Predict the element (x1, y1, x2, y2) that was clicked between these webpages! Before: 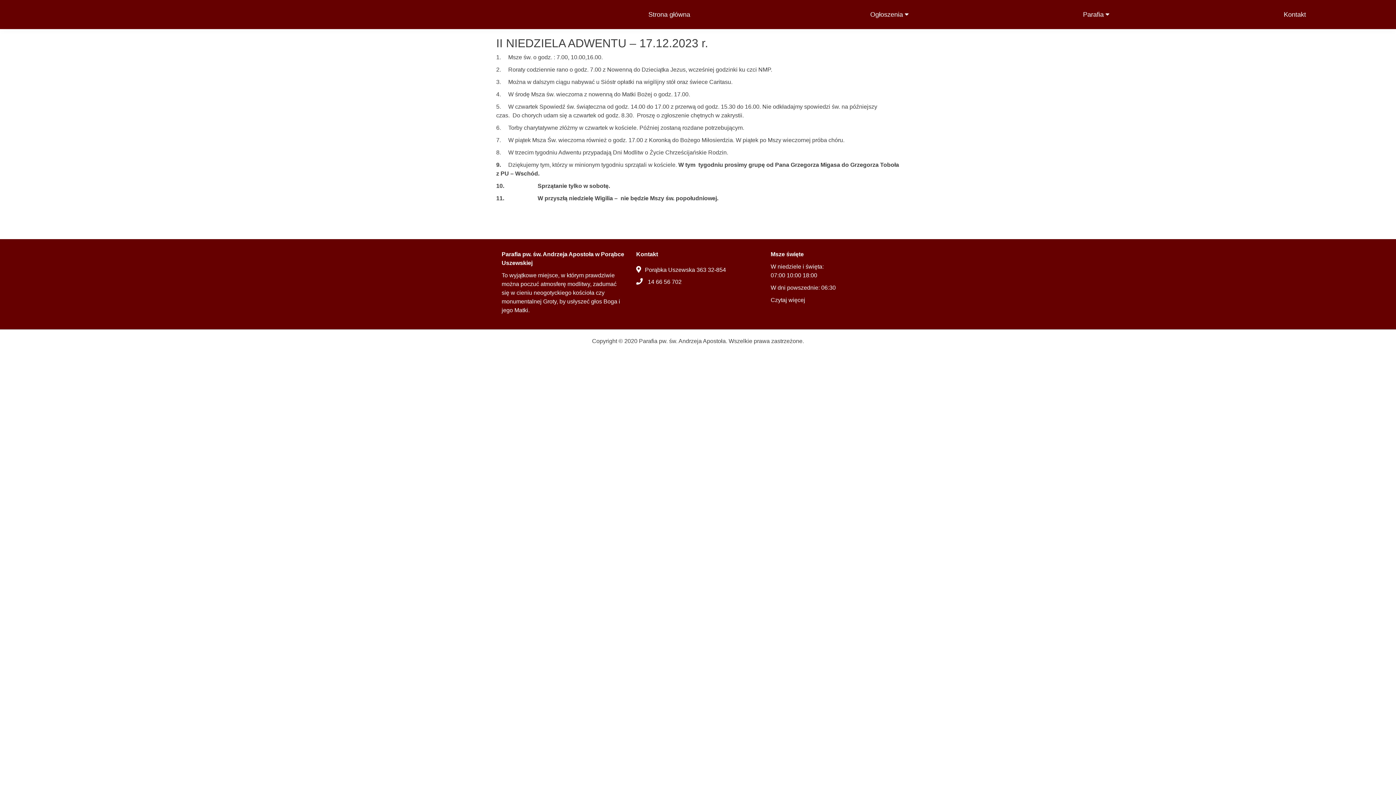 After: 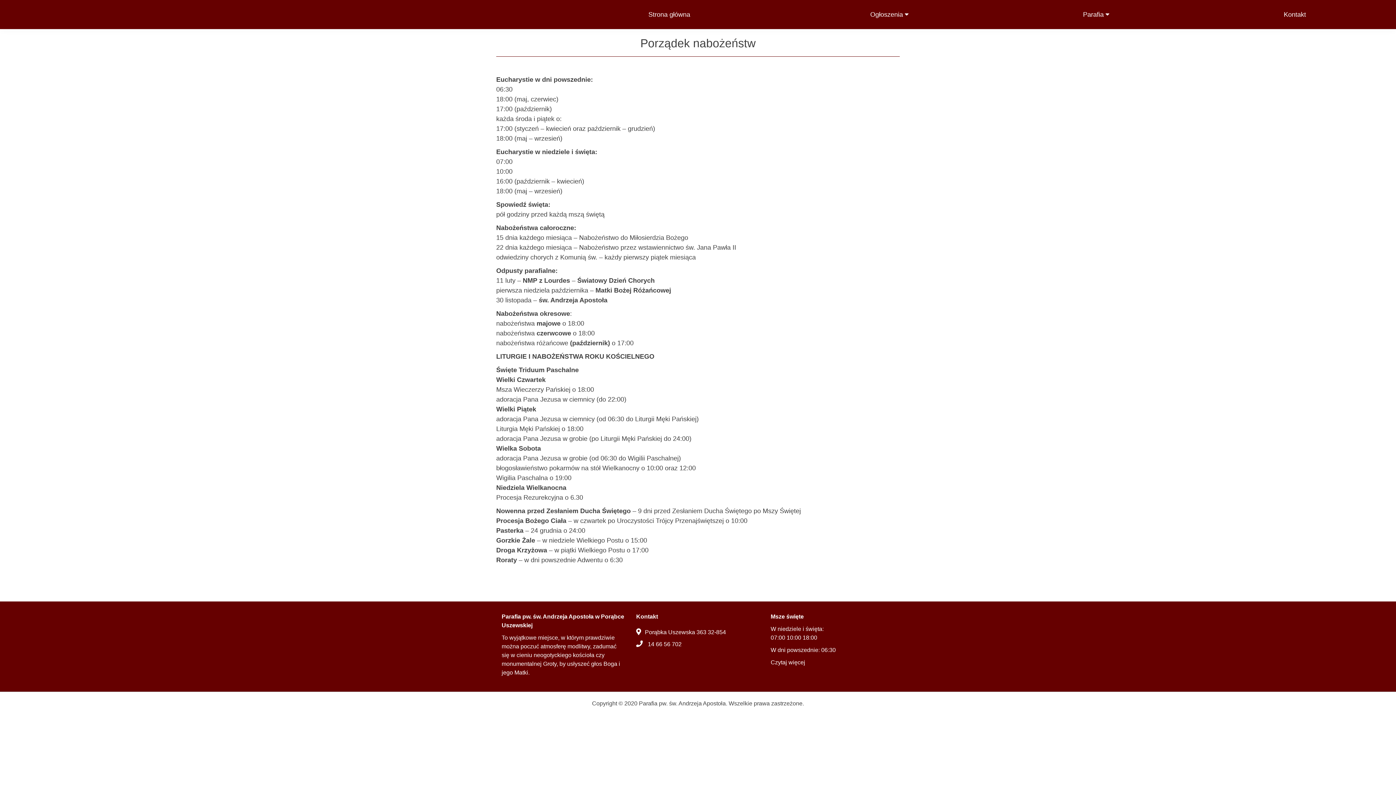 Action: bbox: (770, 297, 805, 303) label: Czytaj więcej